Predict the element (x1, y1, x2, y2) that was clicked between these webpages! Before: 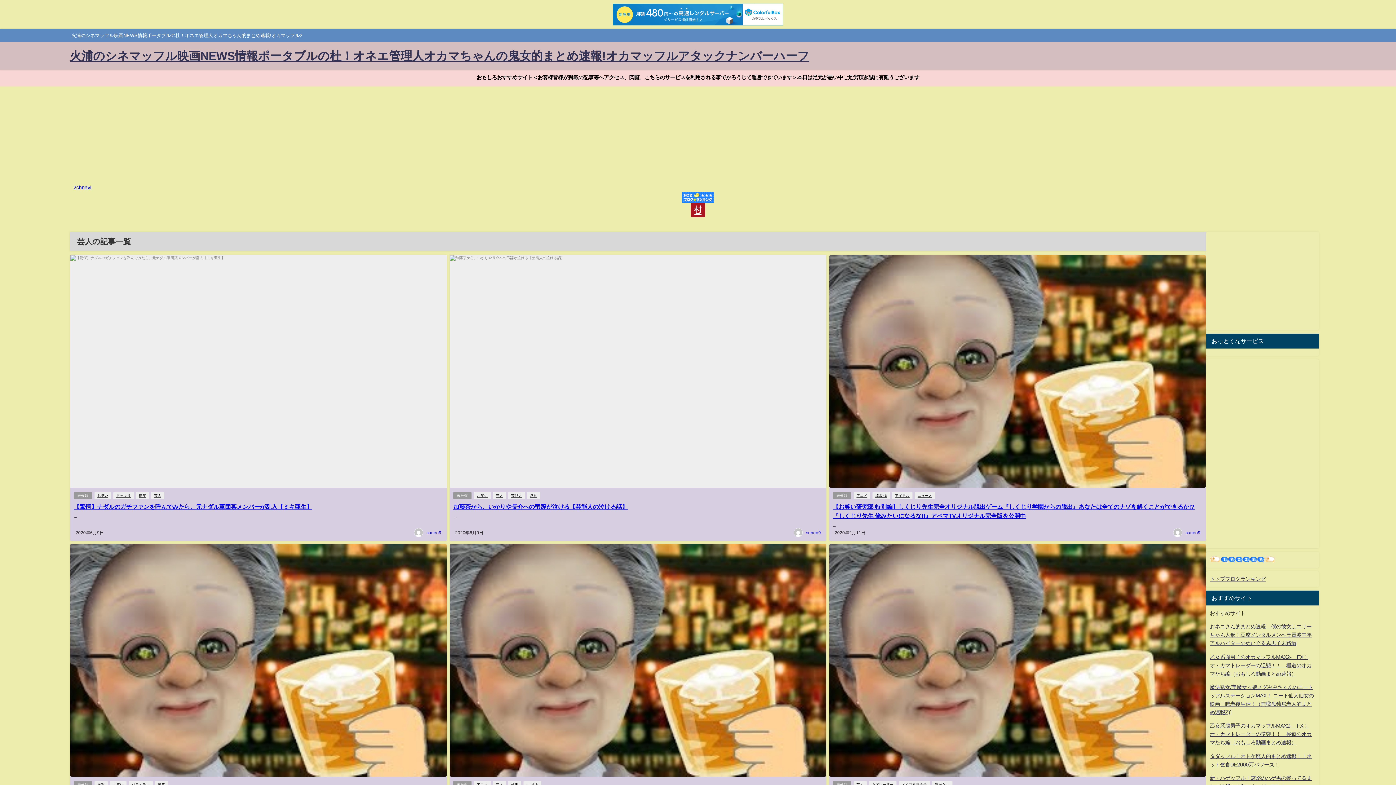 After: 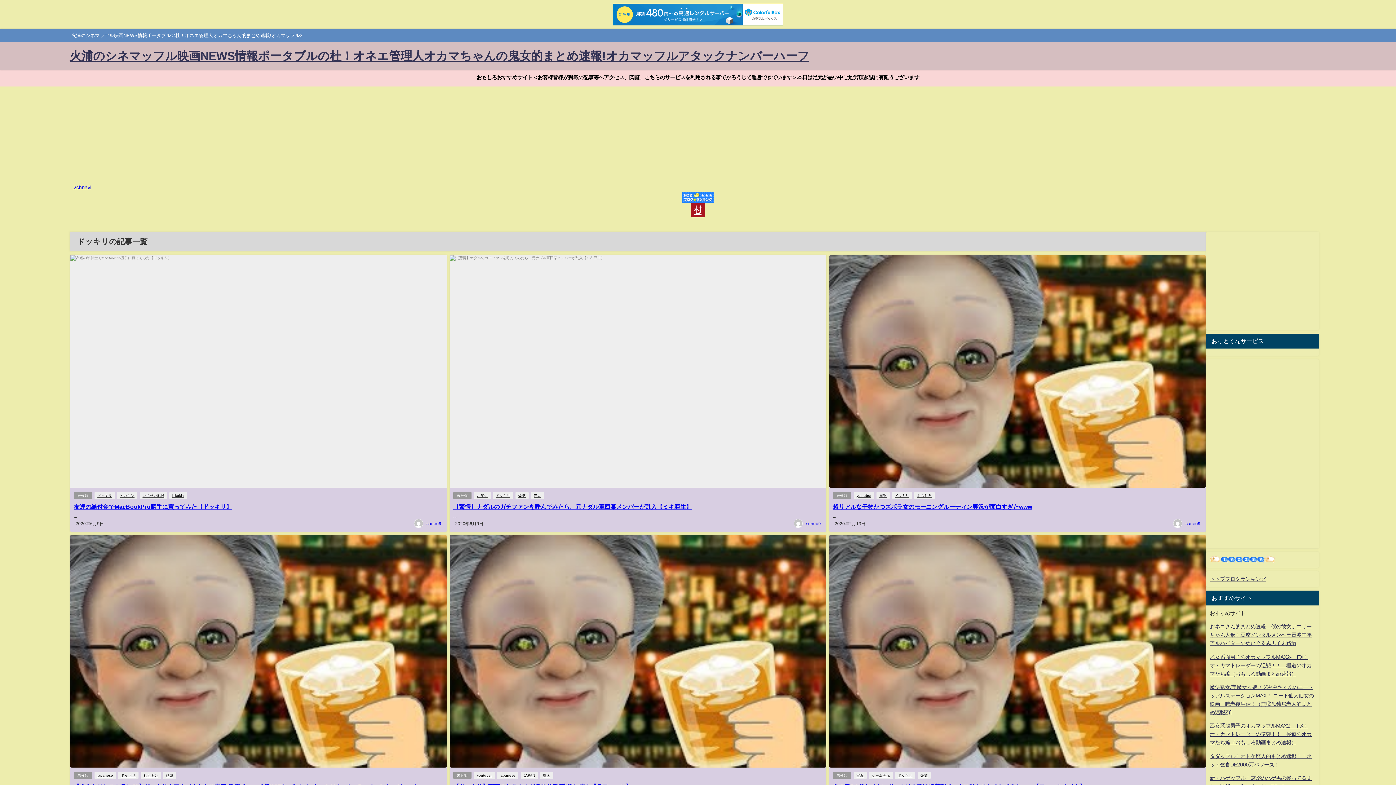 Action: bbox: (113, 492, 133, 499) label: ドッキリ